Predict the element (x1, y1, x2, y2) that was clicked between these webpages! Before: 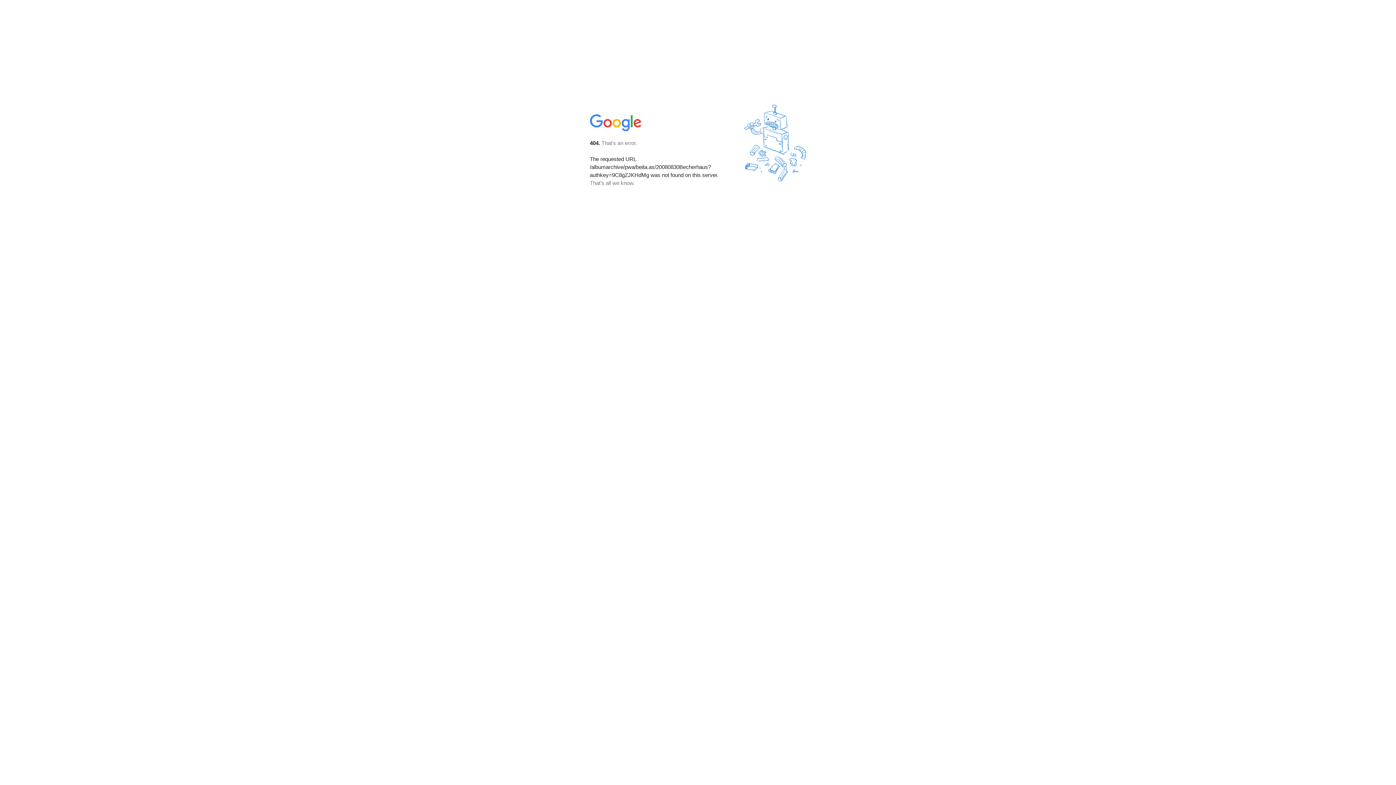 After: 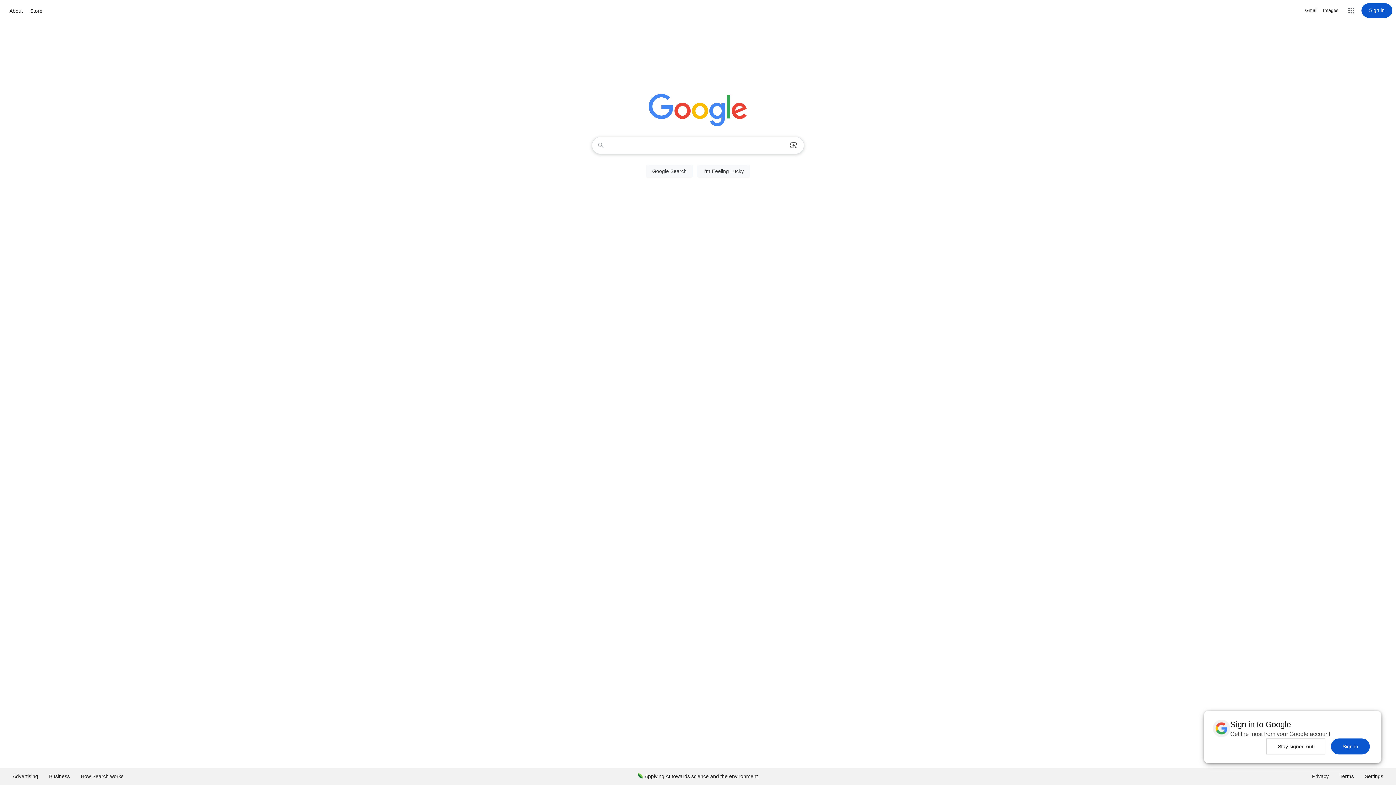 Action: bbox: (590, 127, 642, 134)